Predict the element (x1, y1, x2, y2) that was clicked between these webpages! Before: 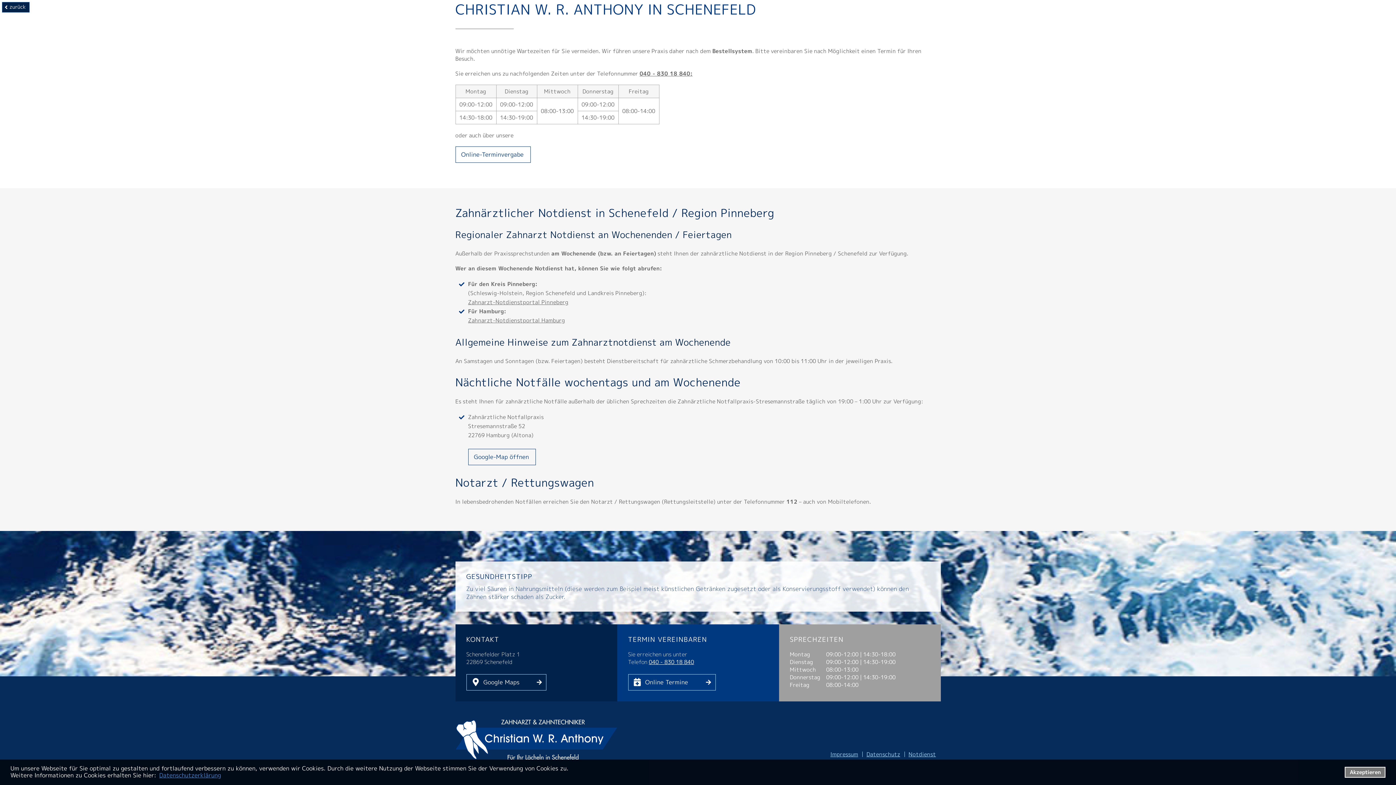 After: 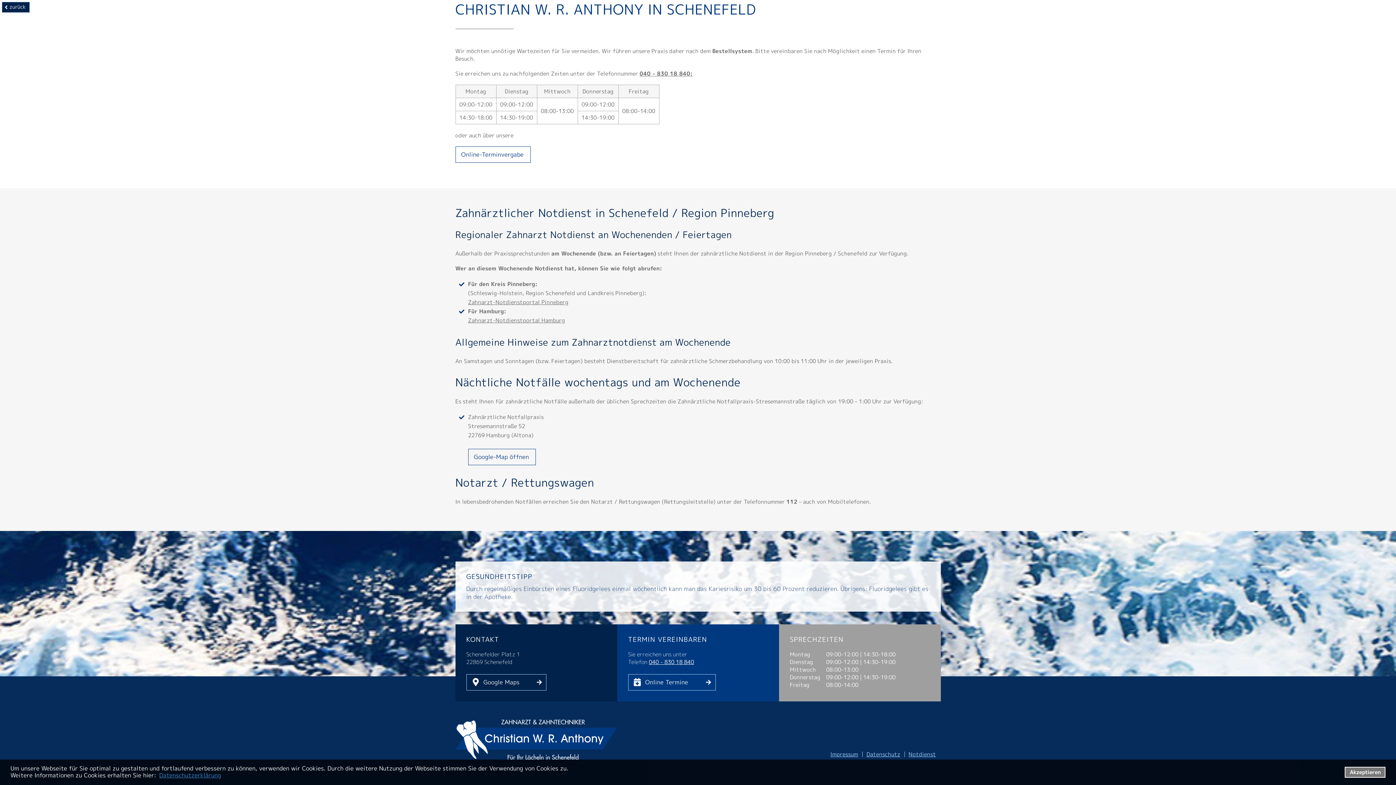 Action: bbox: (905, 751, 940, 757) label: Notdienst